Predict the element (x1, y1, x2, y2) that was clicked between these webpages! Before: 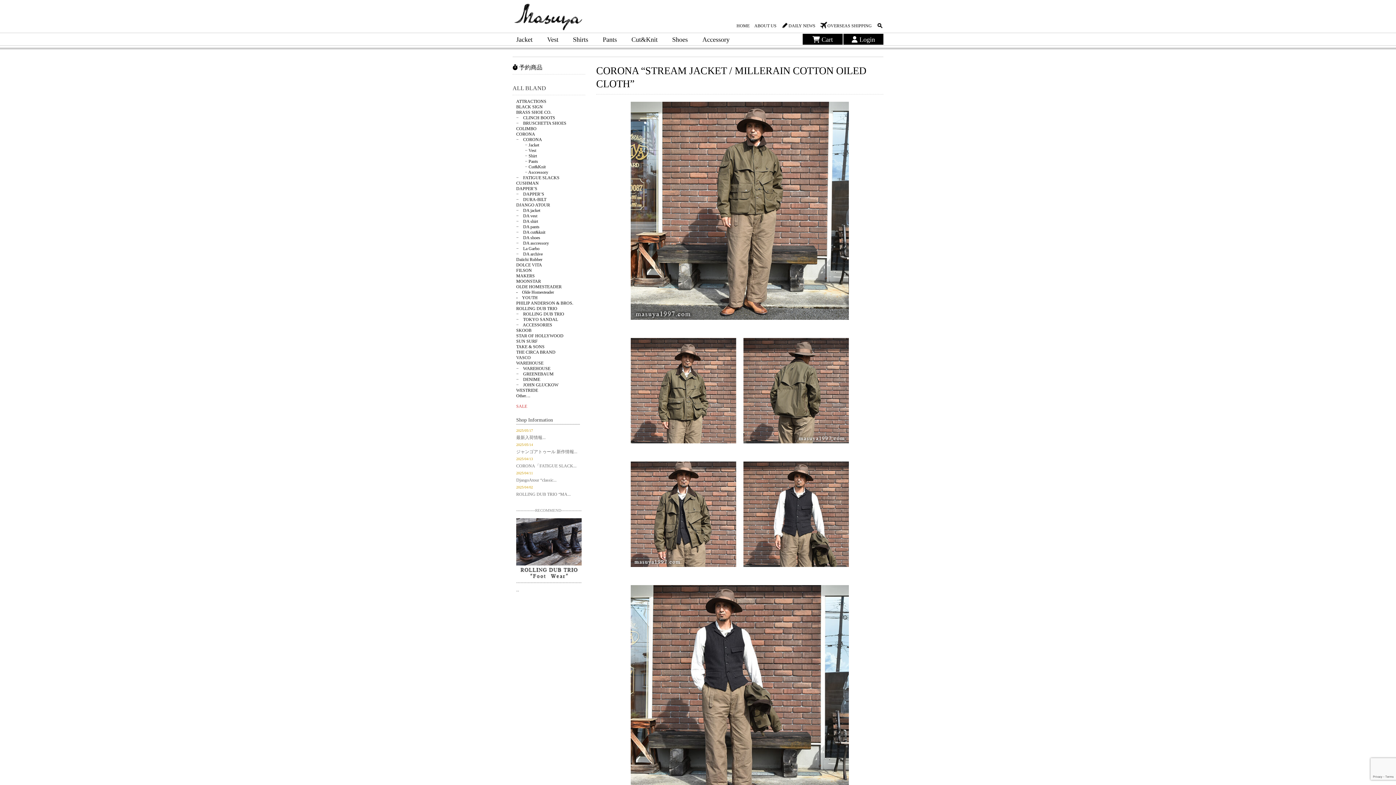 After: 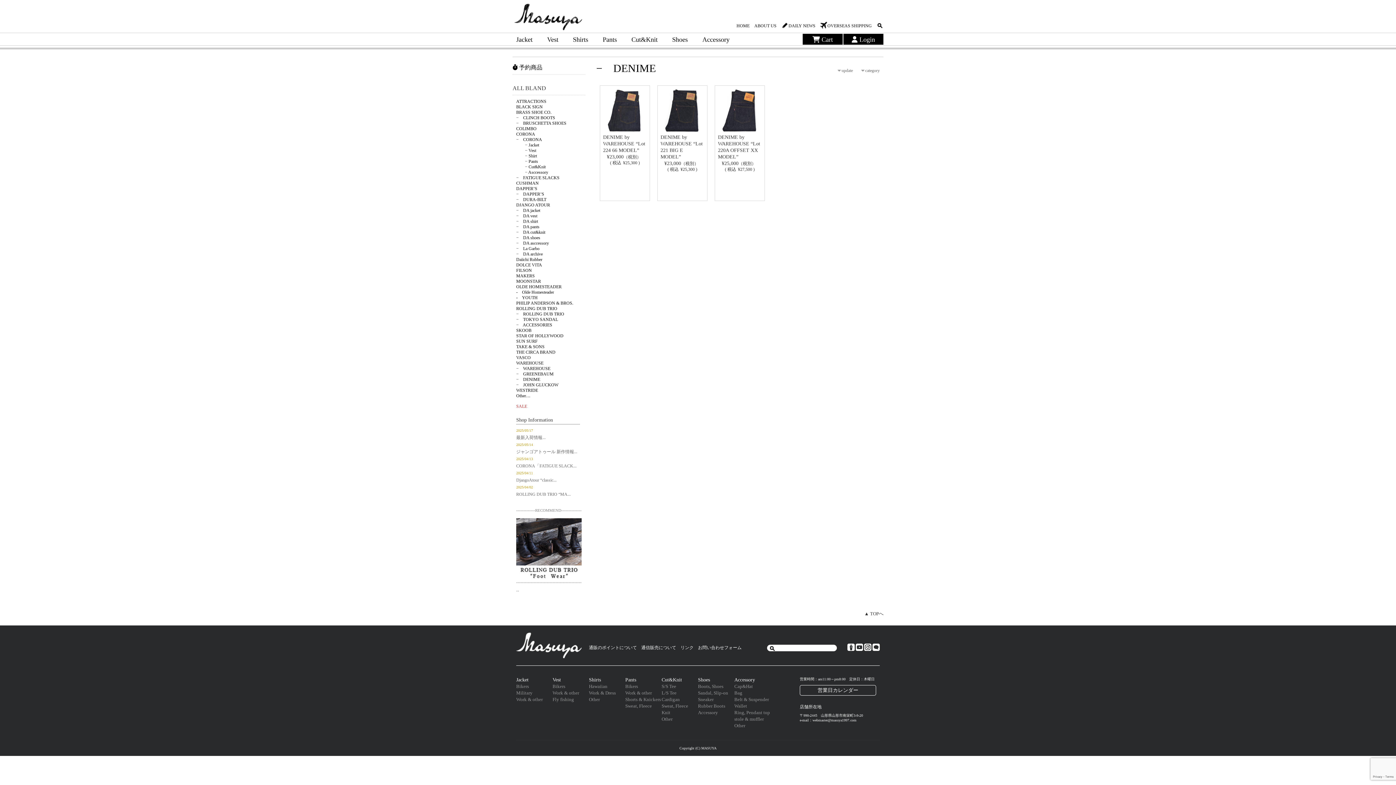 Action: bbox: (516, 377, 540, 382) label: −　DENIME